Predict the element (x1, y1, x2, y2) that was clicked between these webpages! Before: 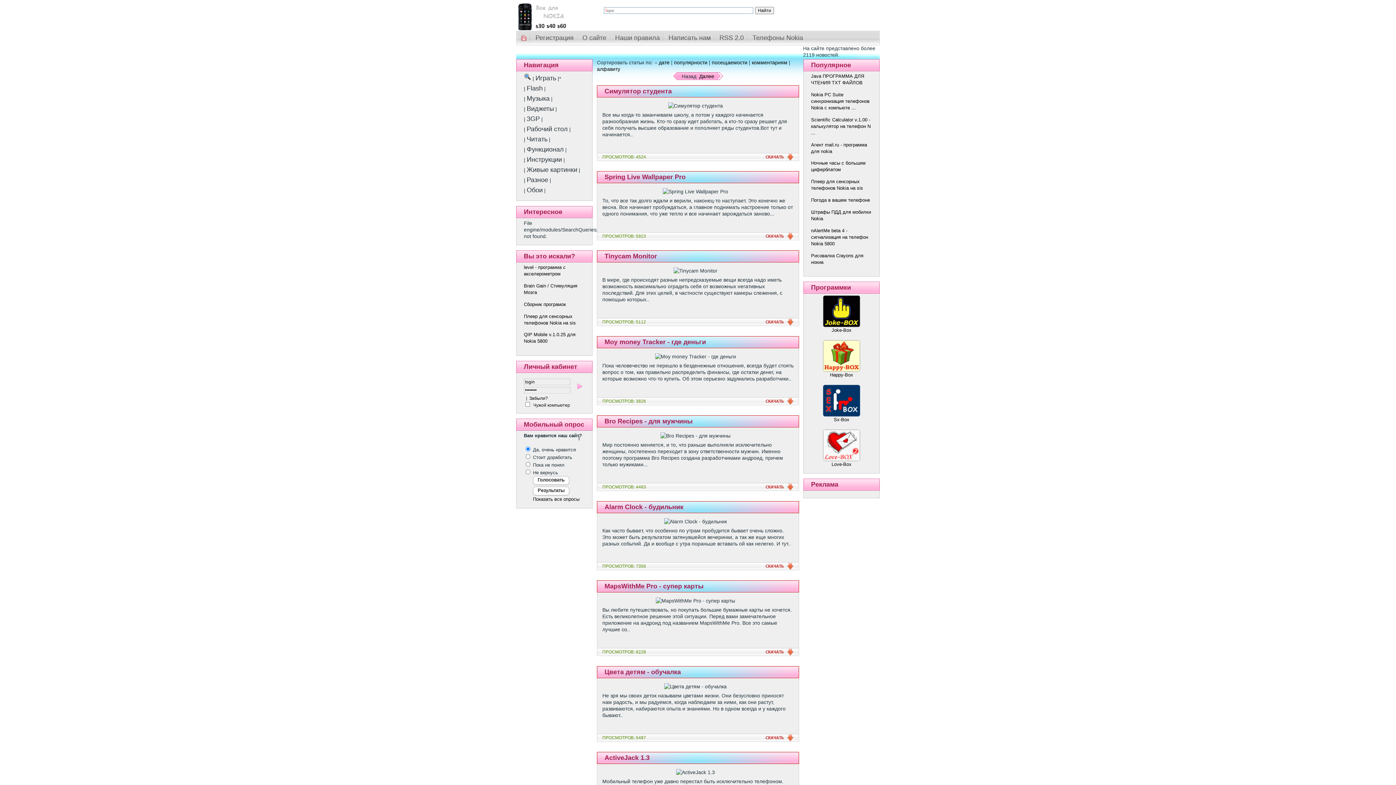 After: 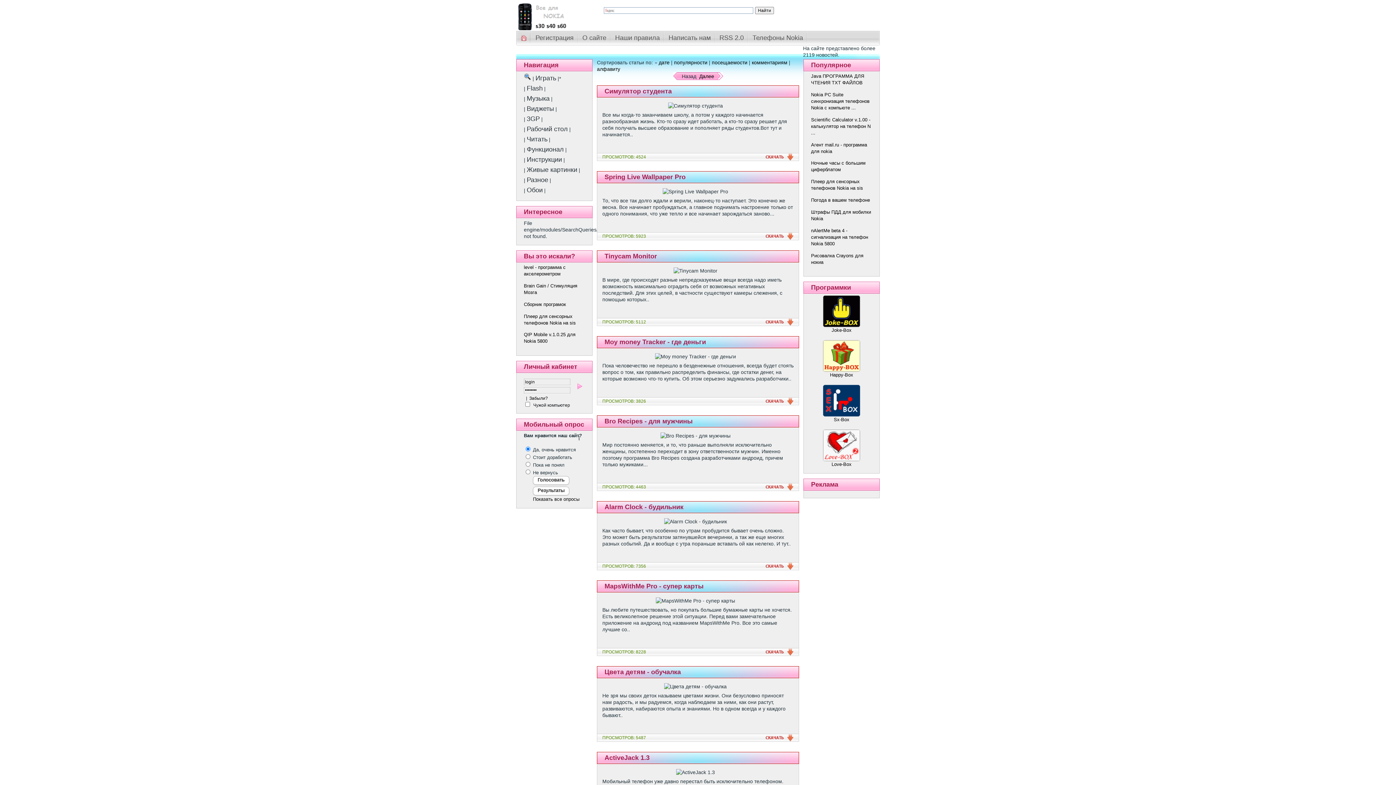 Action: label: Далее bbox: (698, 73, 715, 79)